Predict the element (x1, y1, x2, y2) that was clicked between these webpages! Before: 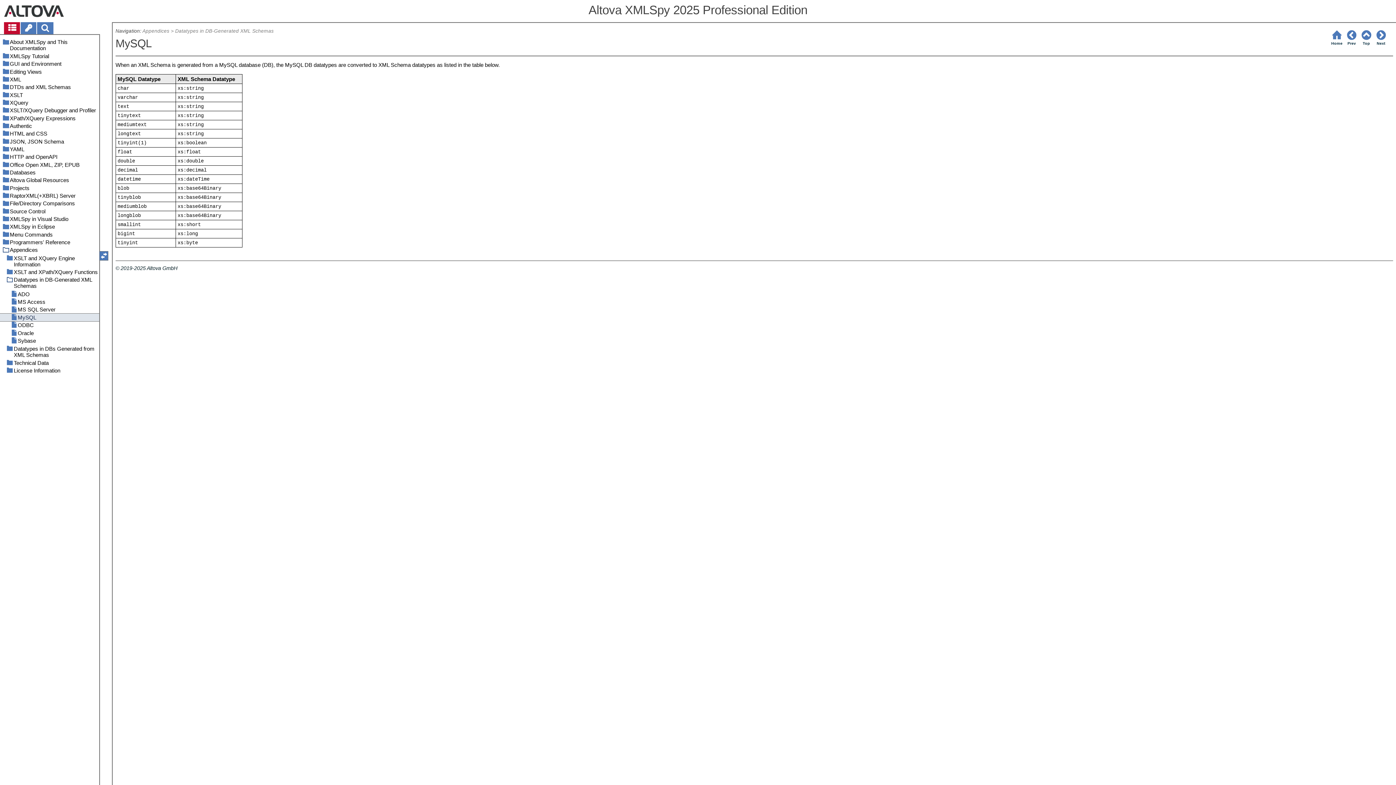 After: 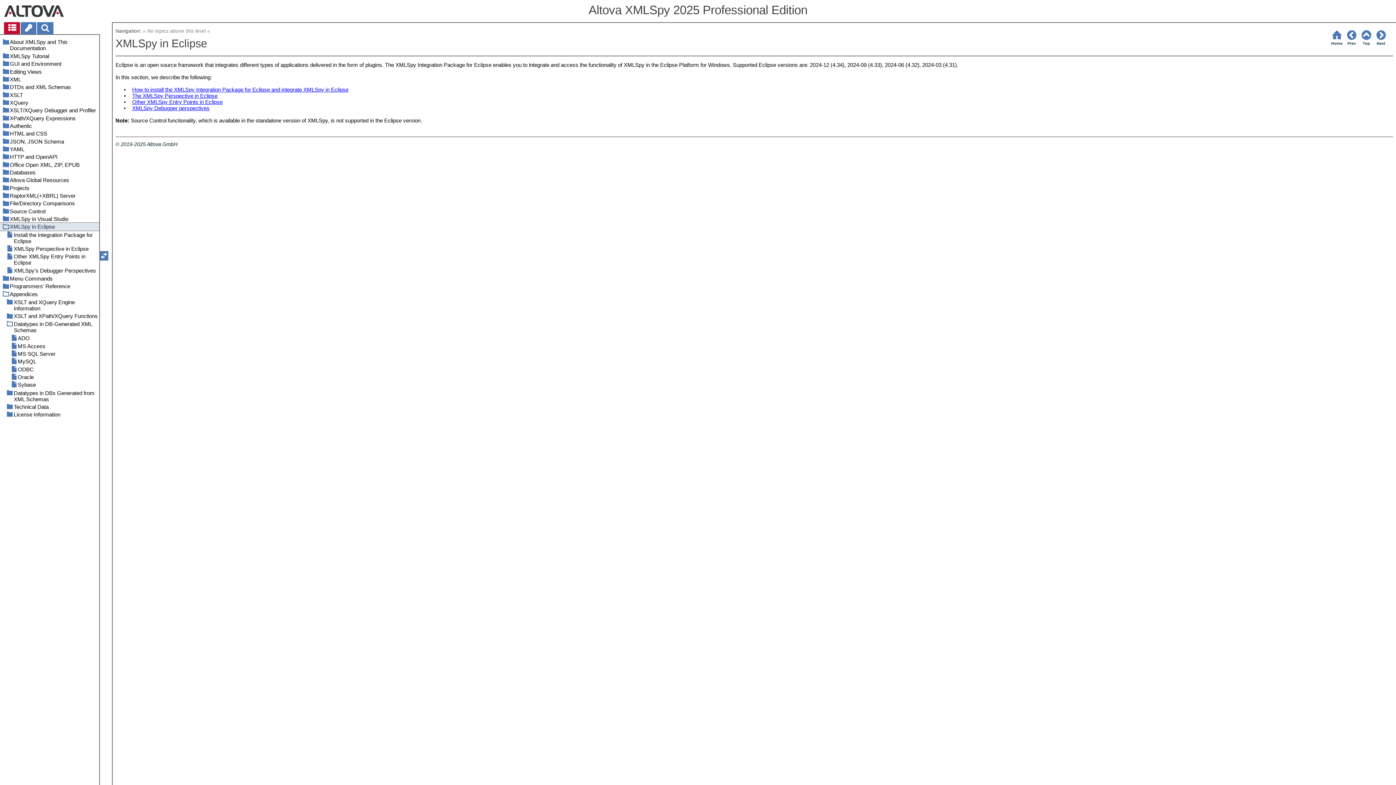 Action: label: XMLSpy in Eclipse bbox: (0, 222, 99, 230)